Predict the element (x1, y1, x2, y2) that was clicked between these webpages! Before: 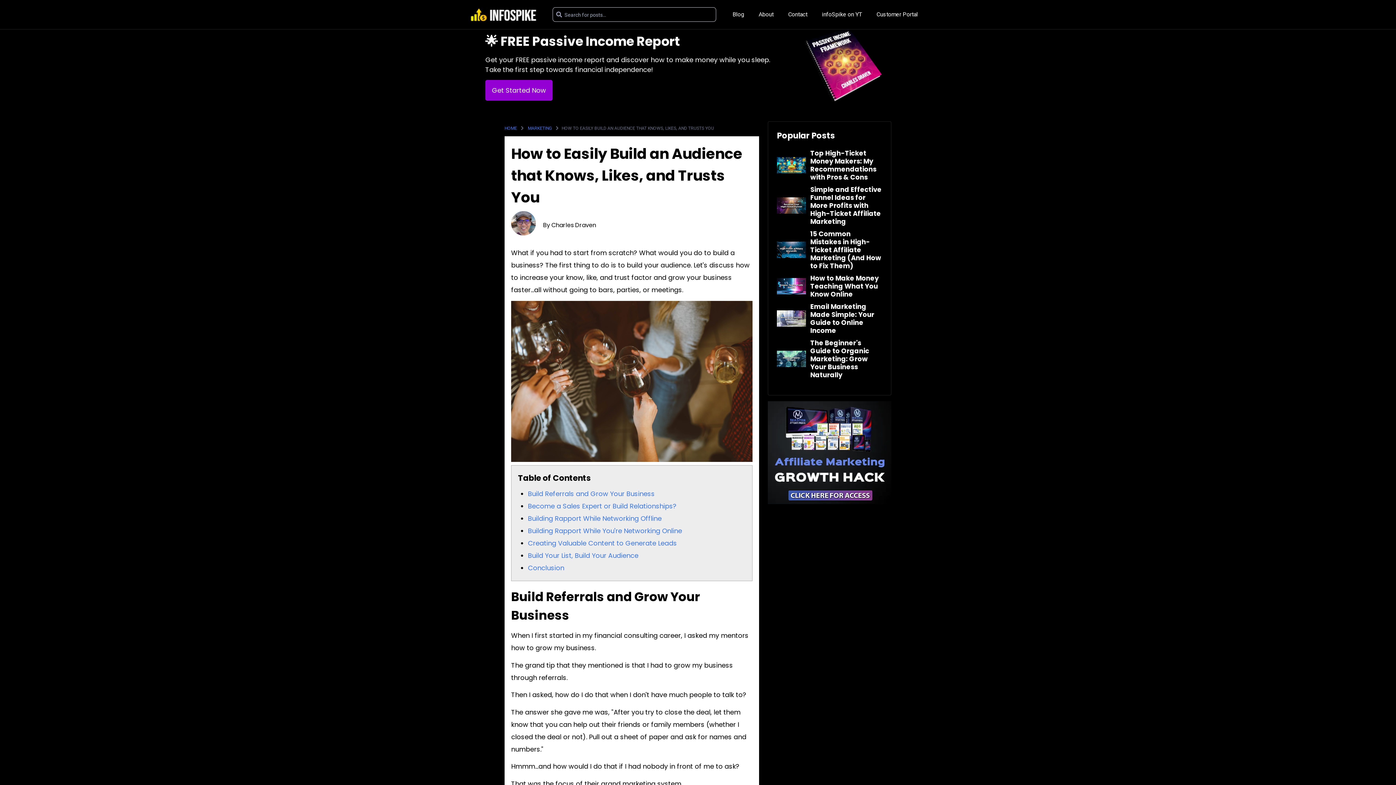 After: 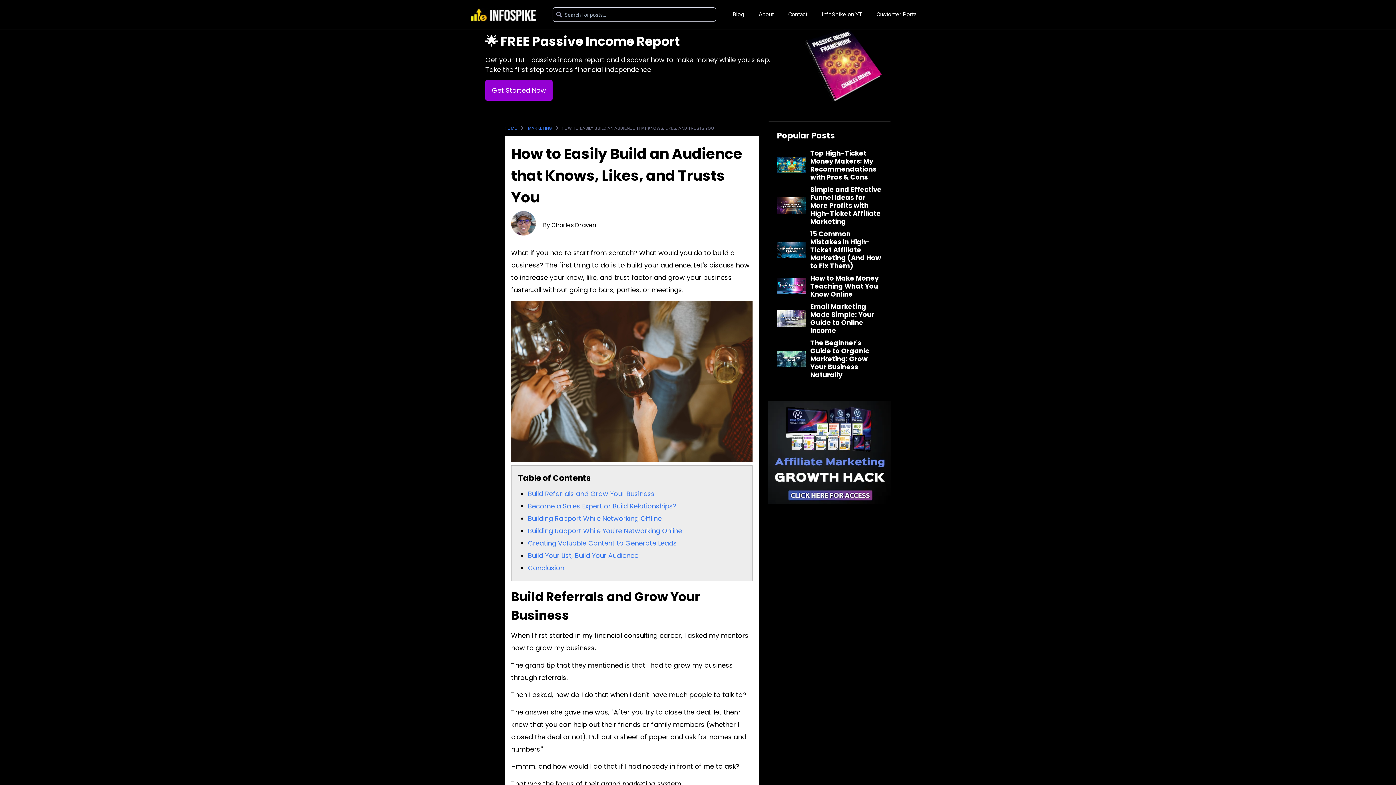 Action: label: Customer Portal bbox: (876, 10, 918, 17)